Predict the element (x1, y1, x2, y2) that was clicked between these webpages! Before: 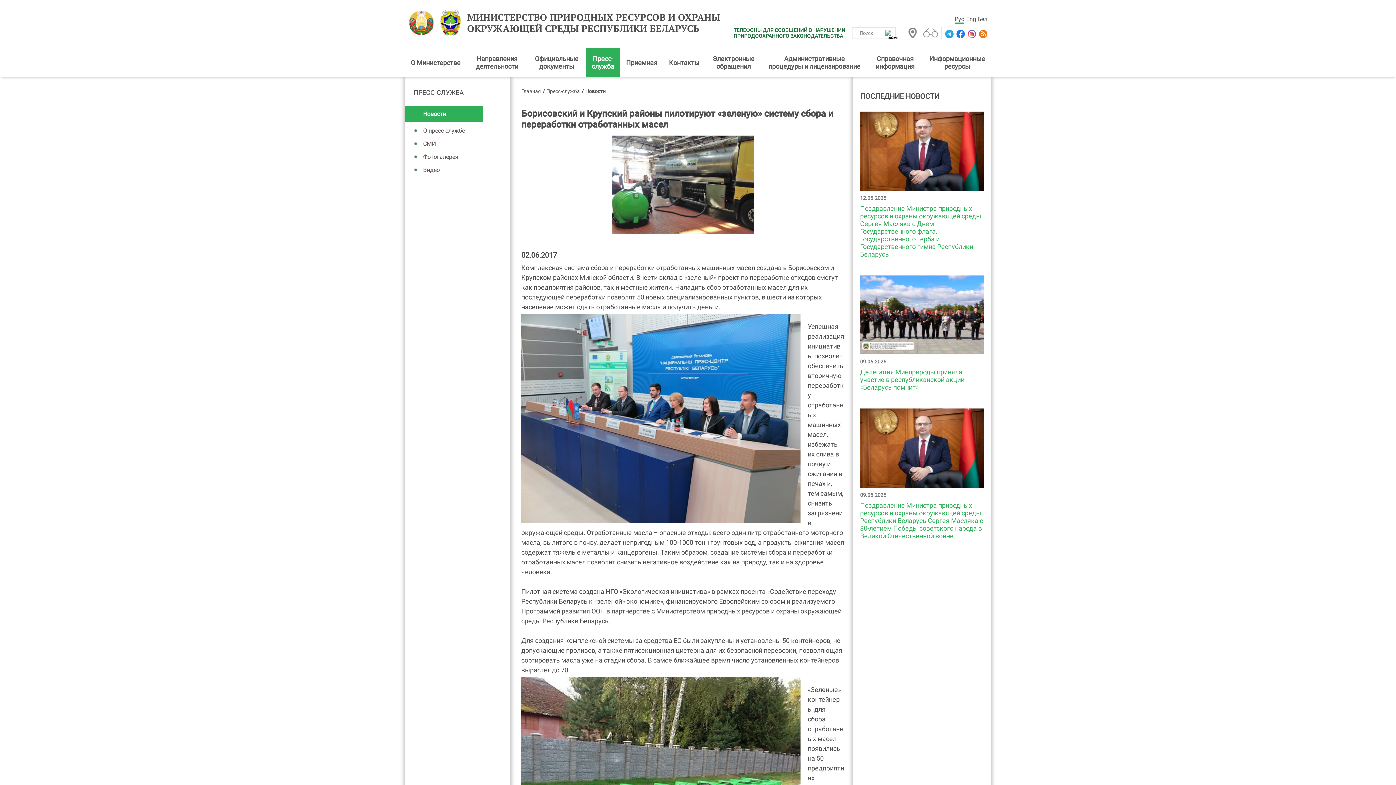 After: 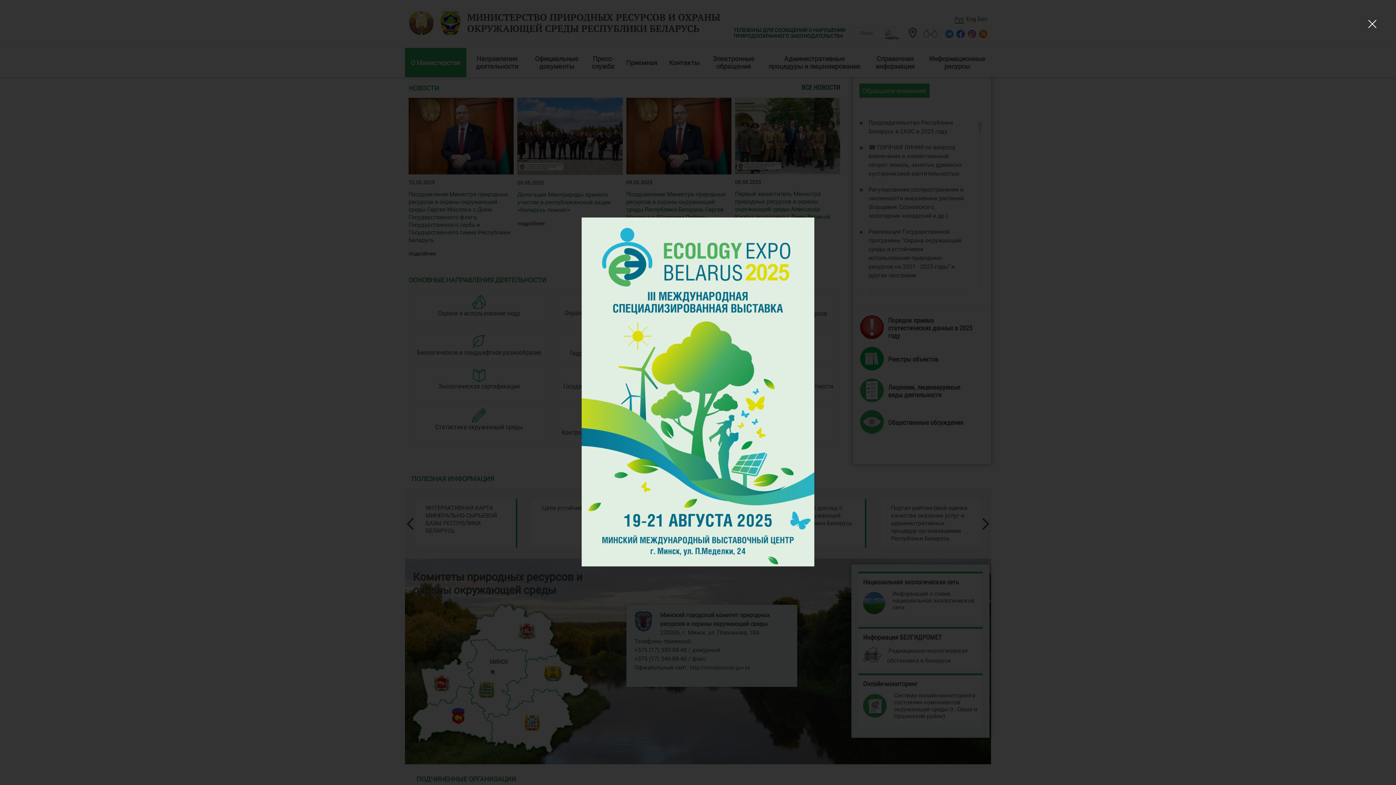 Action: bbox: (439, 7, 465, 38)